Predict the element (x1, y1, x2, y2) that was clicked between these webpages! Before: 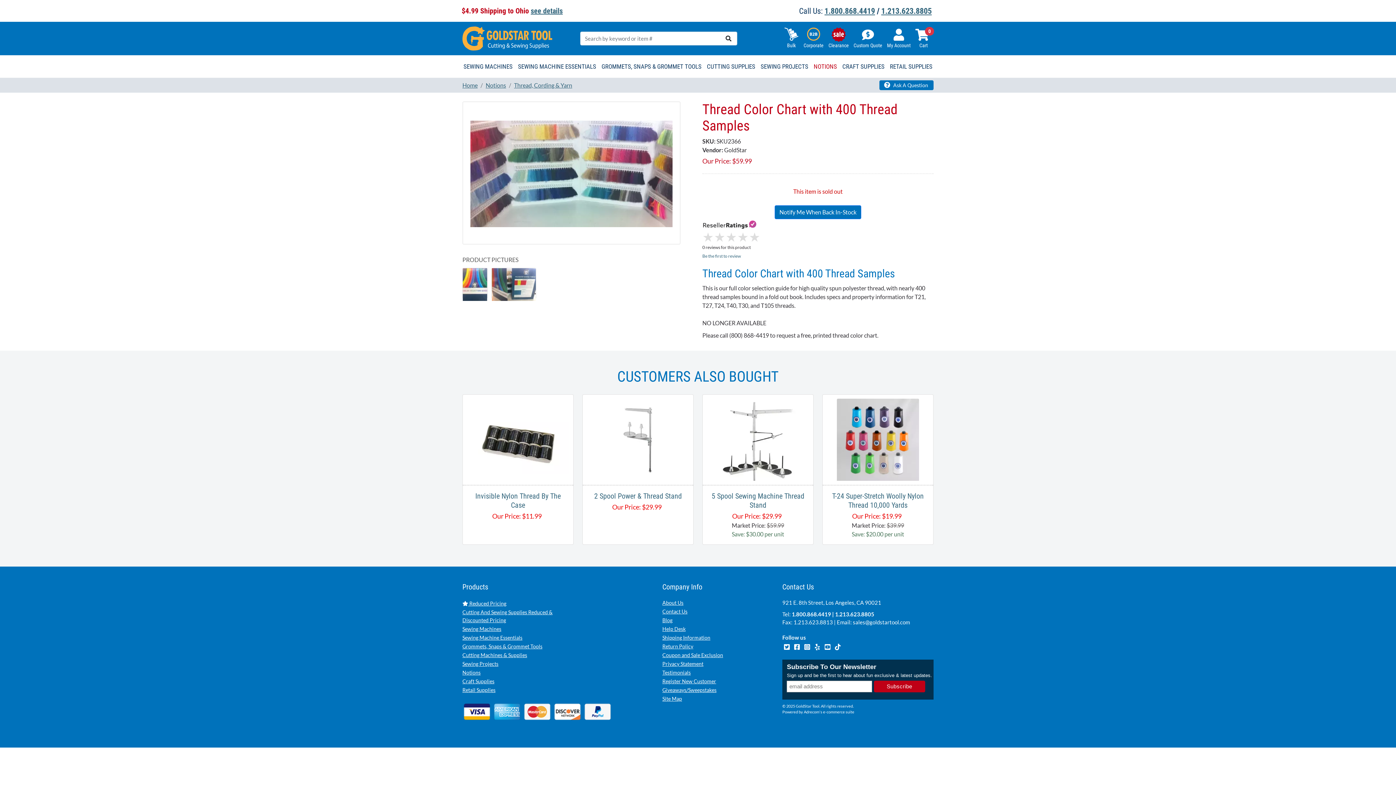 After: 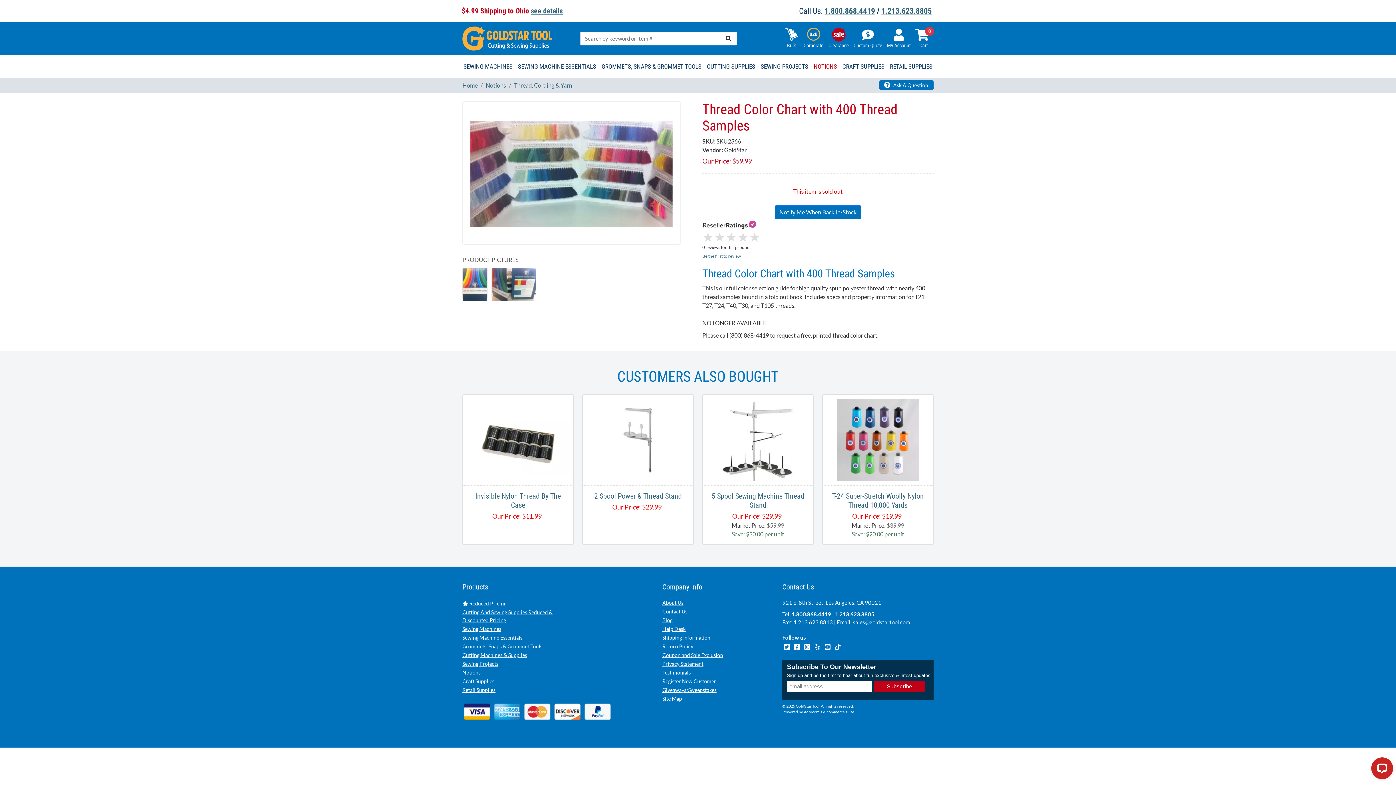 Action: bbox: (802, 612, 813, 619) label:  